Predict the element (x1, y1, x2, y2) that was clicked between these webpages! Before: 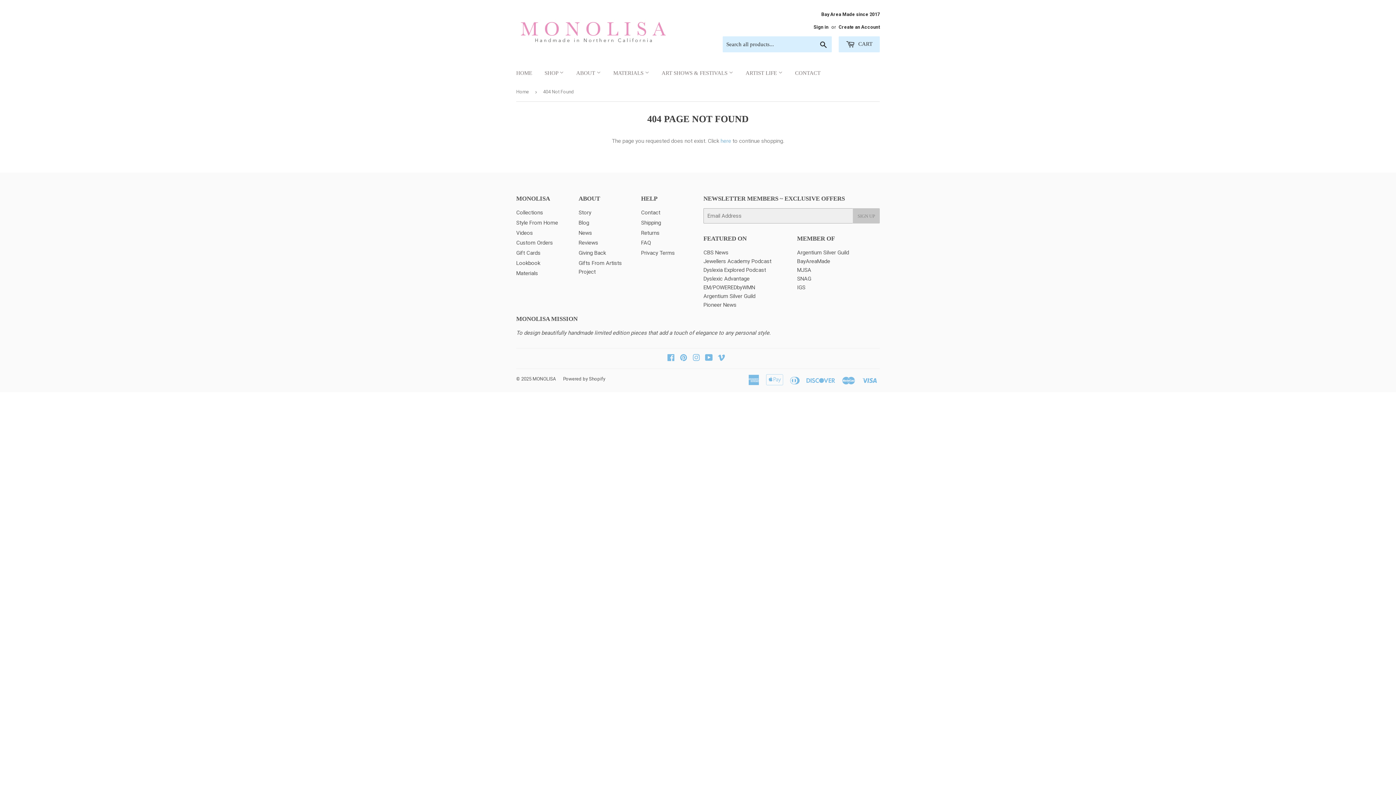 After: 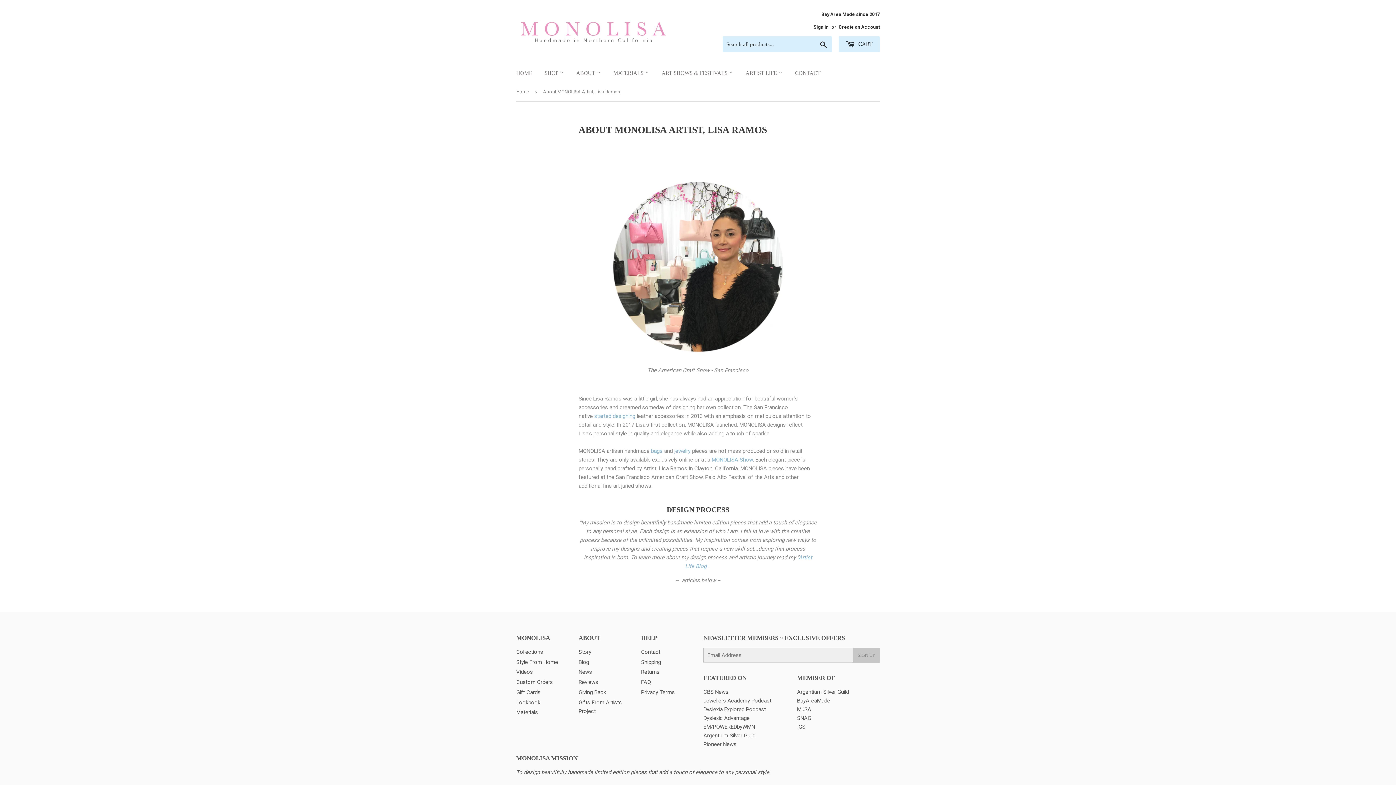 Action: bbox: (570, 63, 606, 82) label: ABOUT 